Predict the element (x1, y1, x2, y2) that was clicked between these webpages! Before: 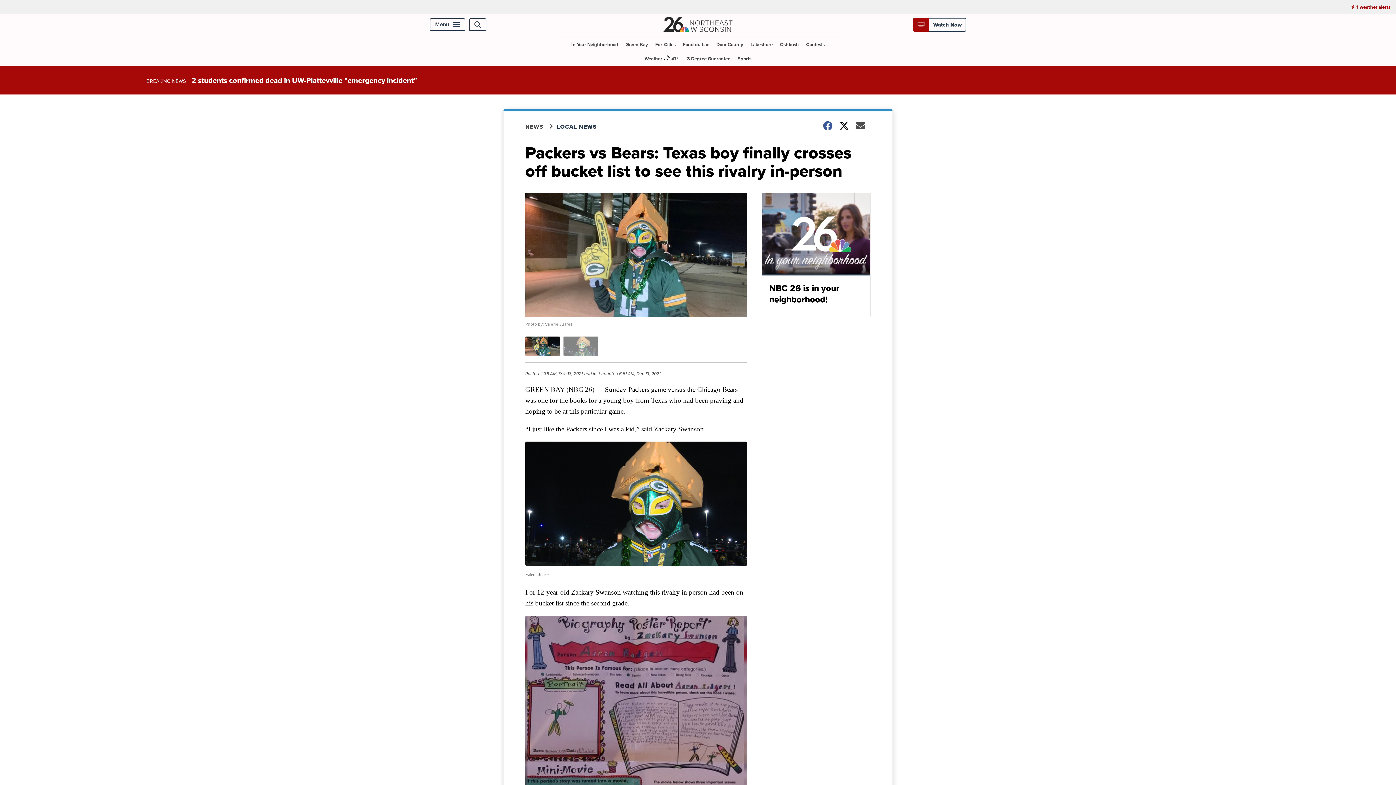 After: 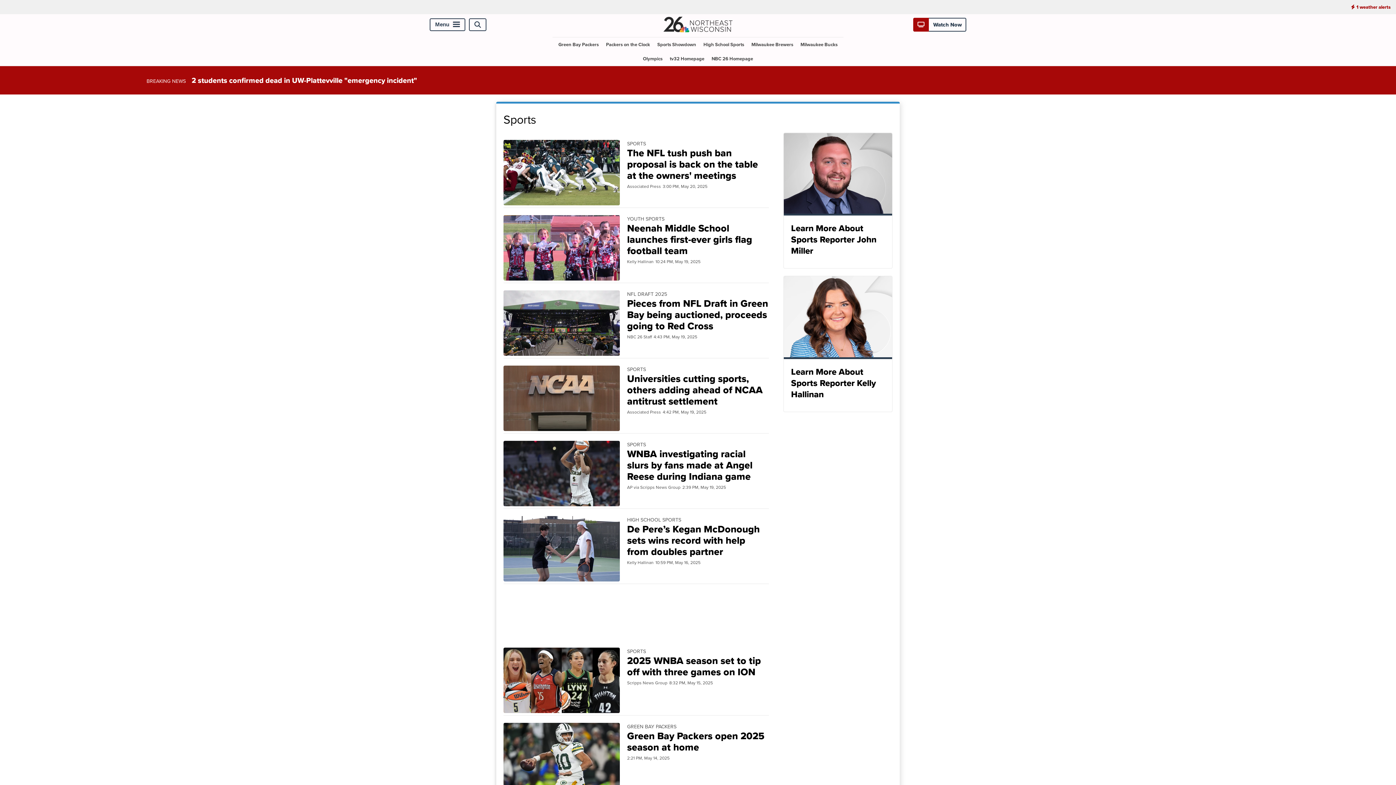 Action: bbox: (734, 51, 754, 65) label: Sports